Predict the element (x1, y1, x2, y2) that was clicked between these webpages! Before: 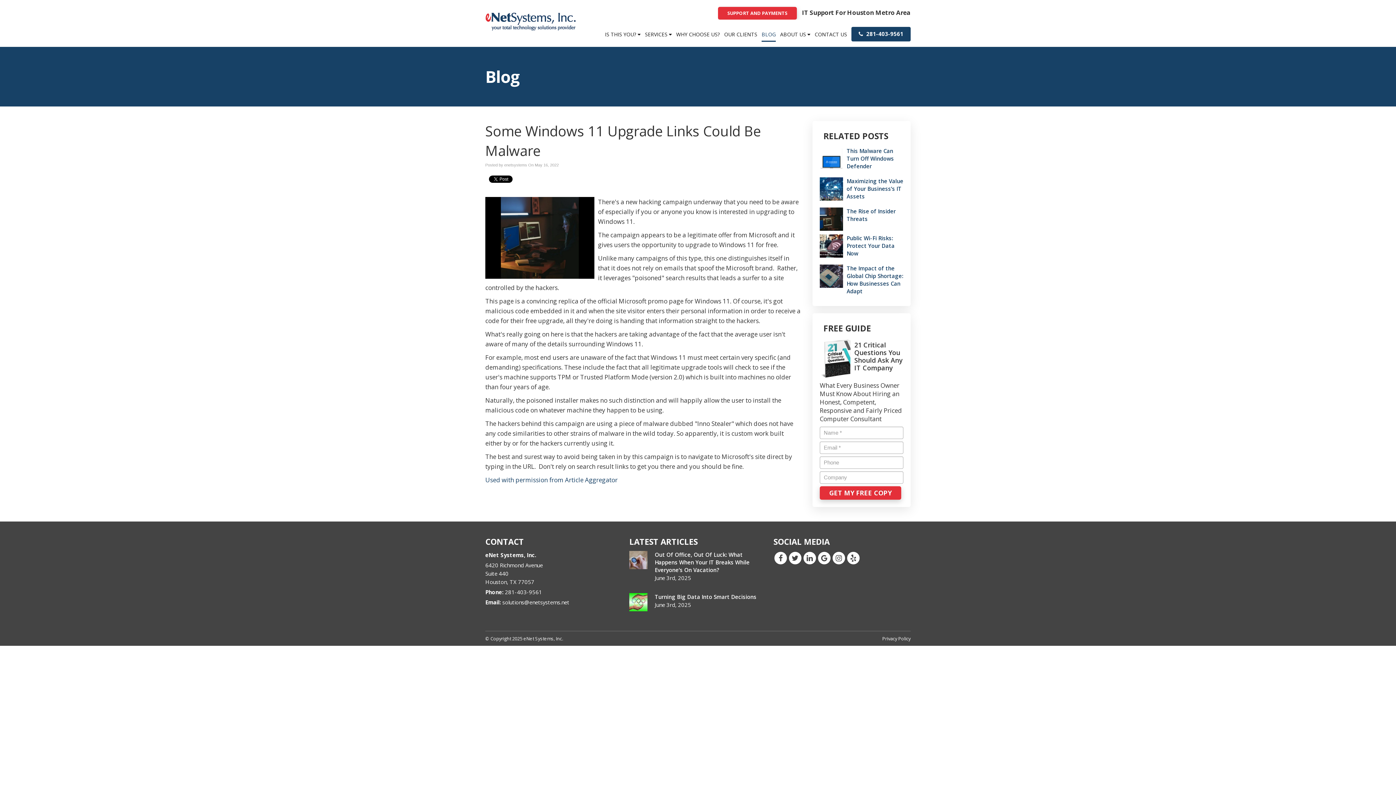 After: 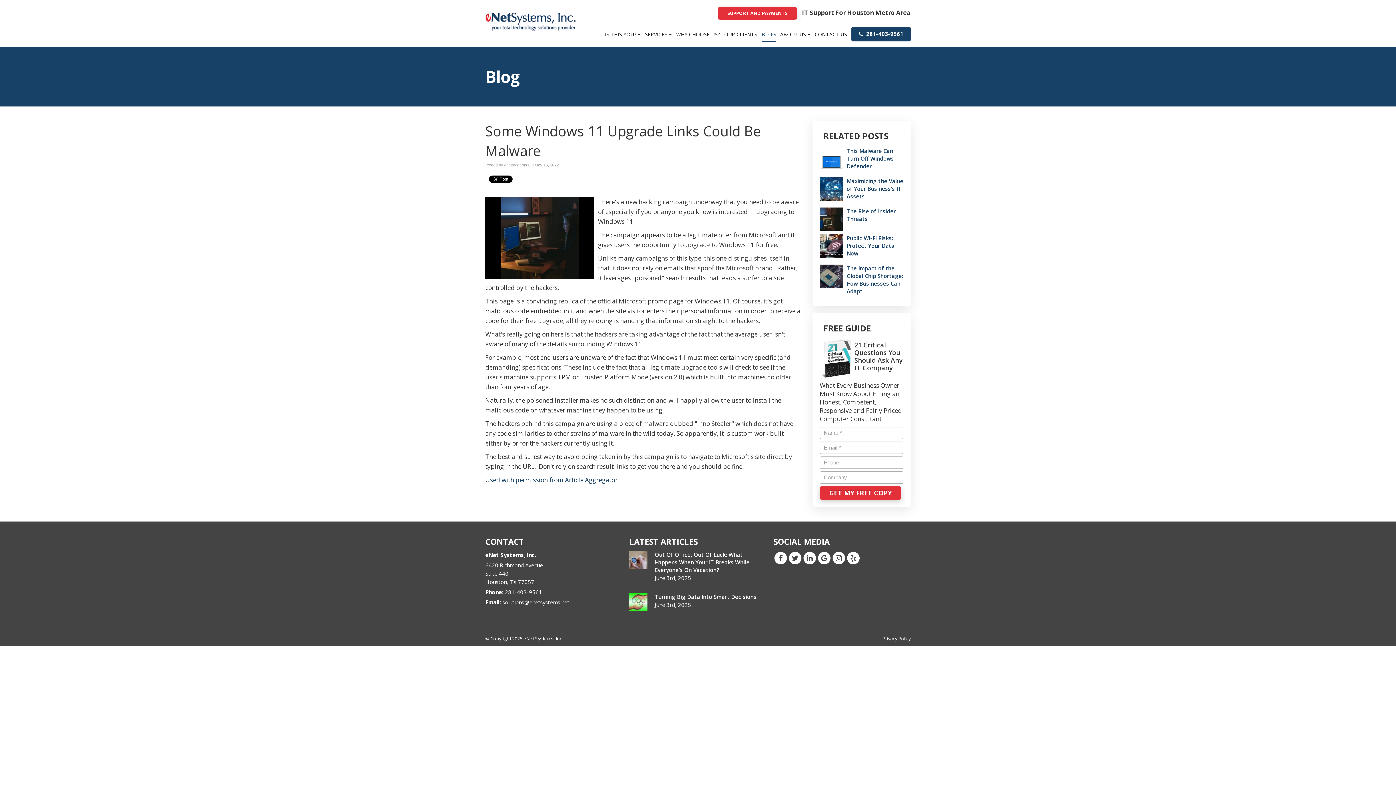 Action: bbox: (846, 555, 860, 560) label: Yelp